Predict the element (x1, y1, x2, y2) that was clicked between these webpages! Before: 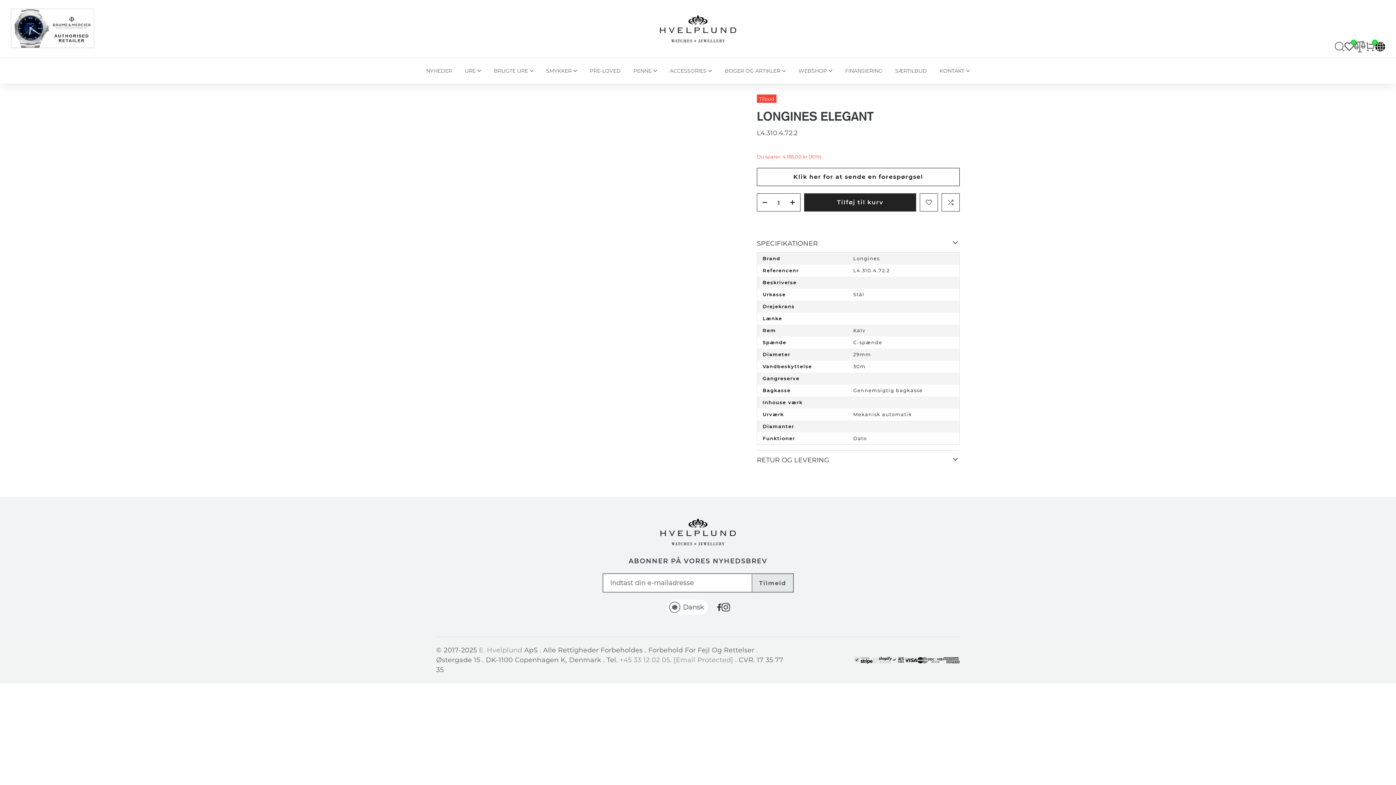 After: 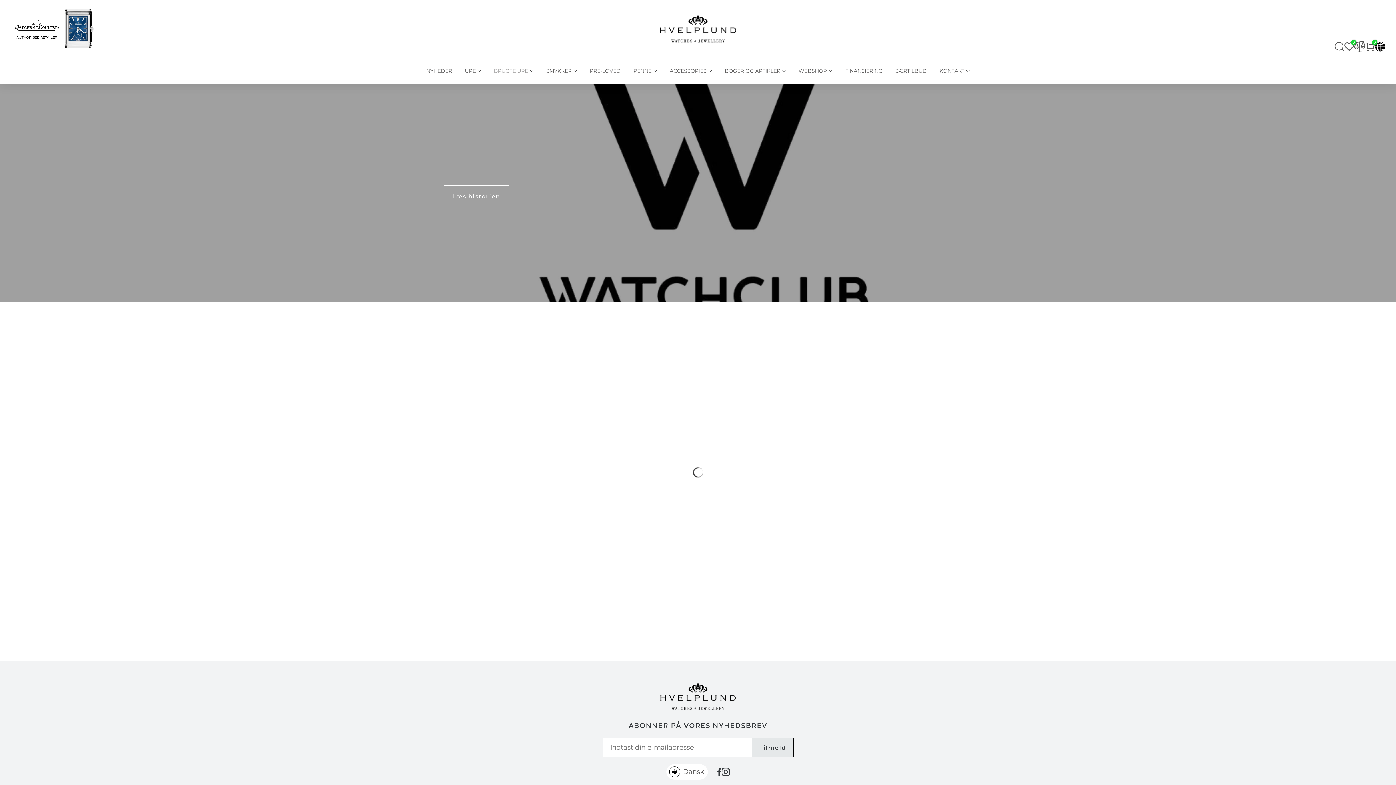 Action: label: BRUGTE URE bbox: (487, 65, 540, 76)